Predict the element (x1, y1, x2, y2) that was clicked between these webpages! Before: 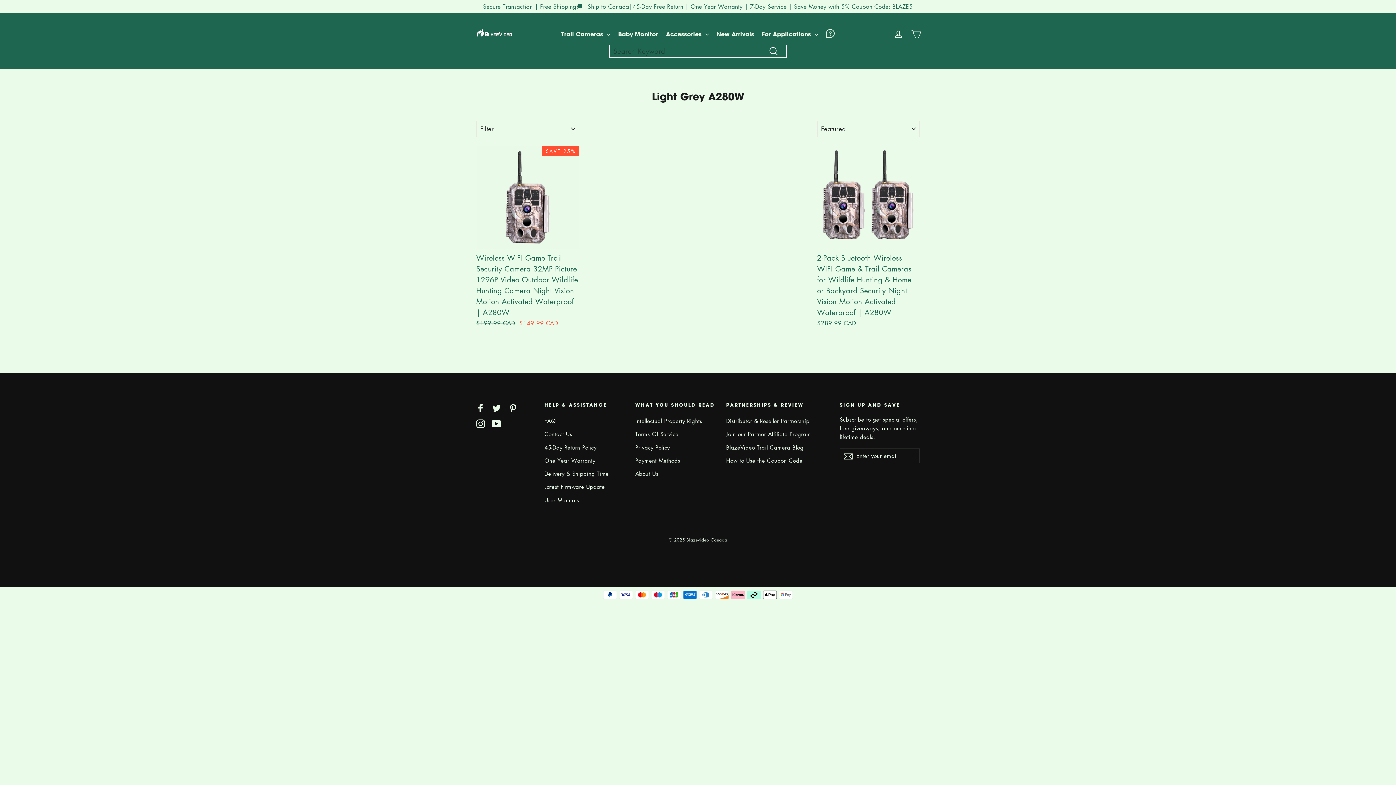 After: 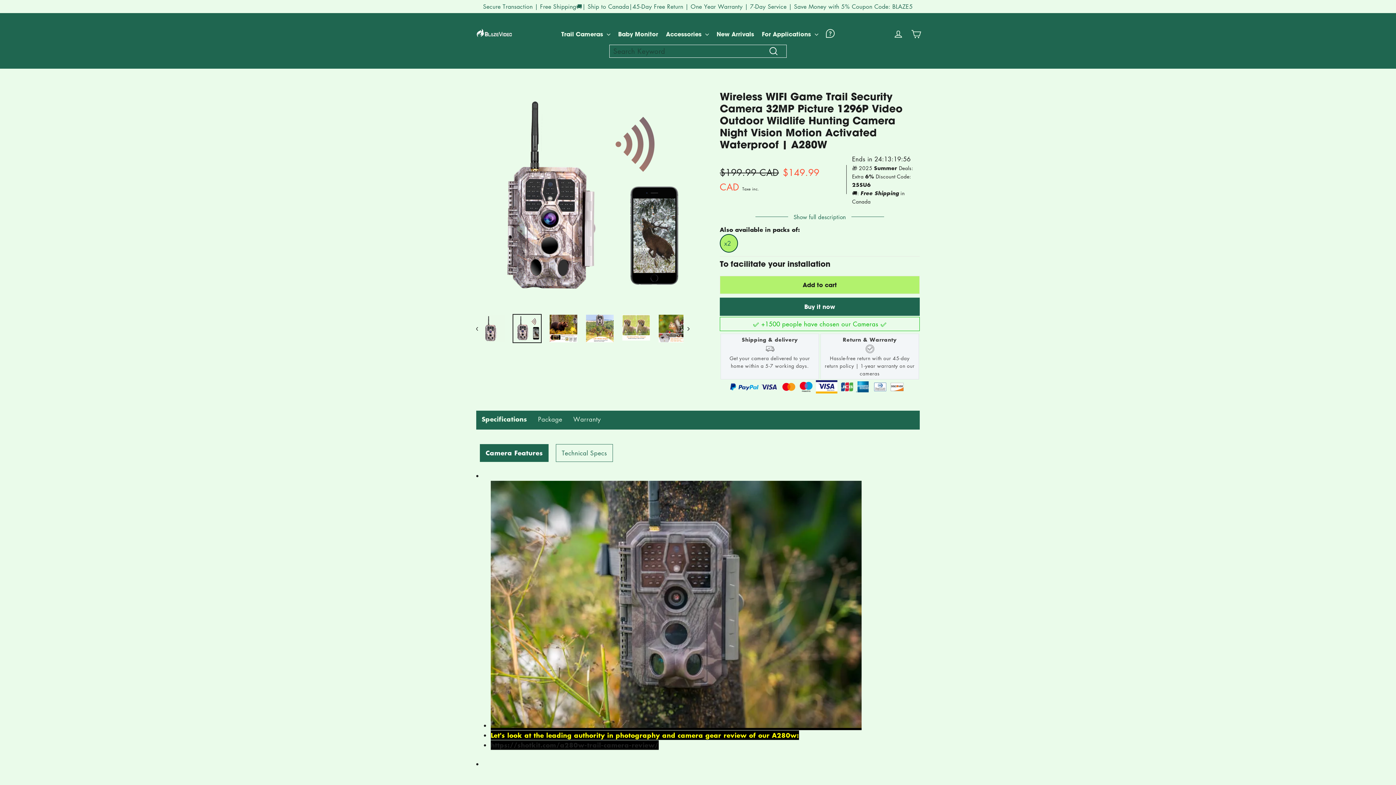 Action: bbox: (476, 146, 579, 329) label: Wireless WIFI Game Trail Security Camera 32MP Picture 1296P Video Outdoor Wildlife Hunting Camera Night Vision Motion Activated Waterproof | A280W
Regular price
$199.99 CAD 
Sale price
$149.99 CAD